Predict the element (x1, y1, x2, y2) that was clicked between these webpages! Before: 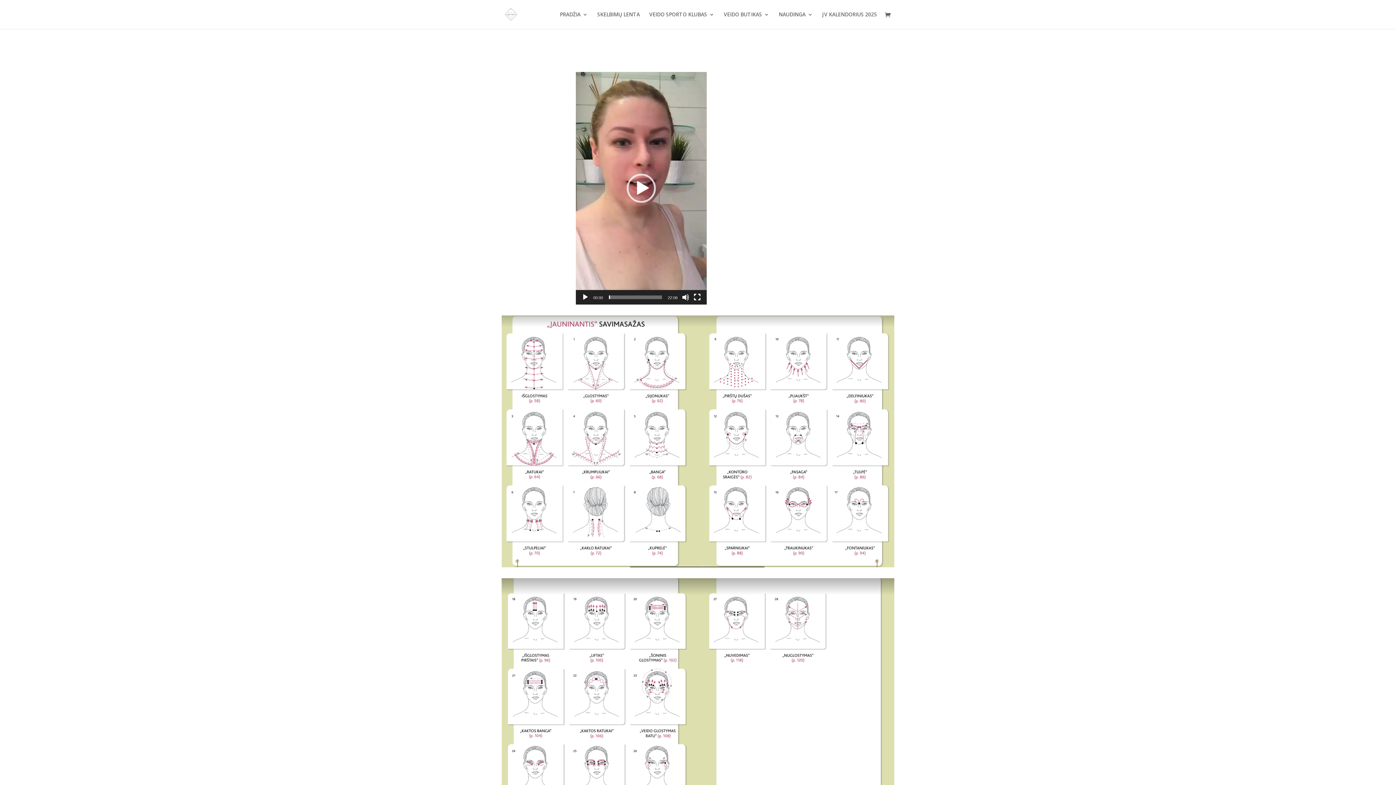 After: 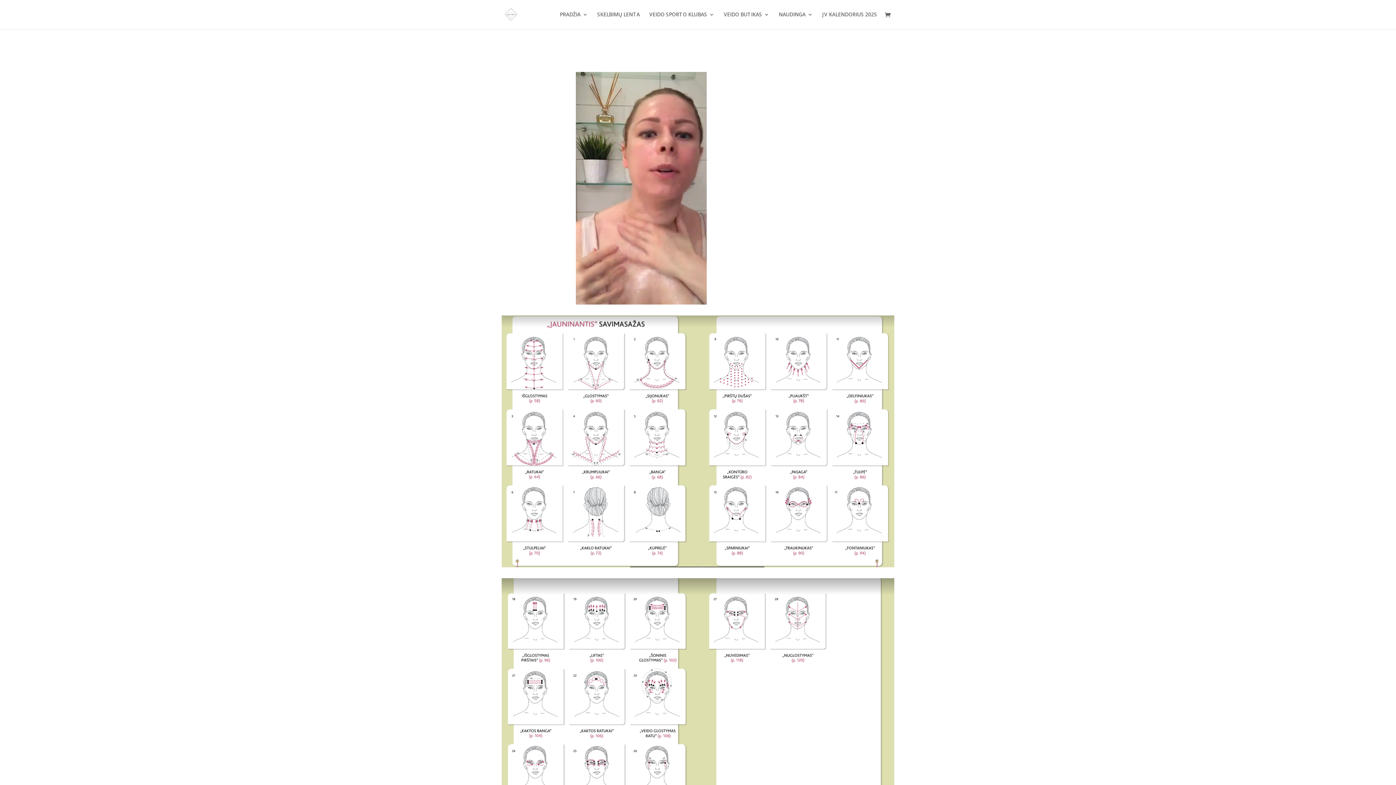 Action: bbox: (581, 293, 589, 301) label: Groti